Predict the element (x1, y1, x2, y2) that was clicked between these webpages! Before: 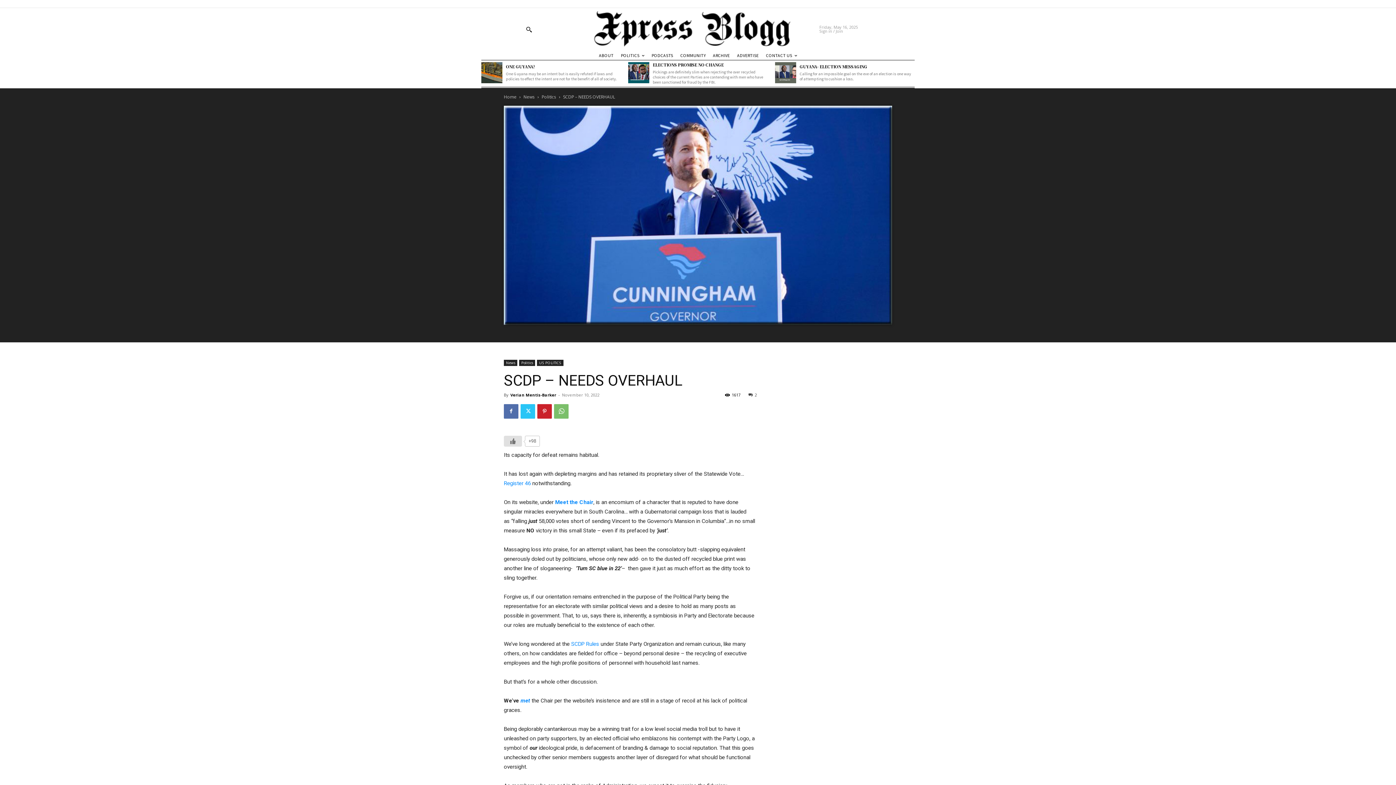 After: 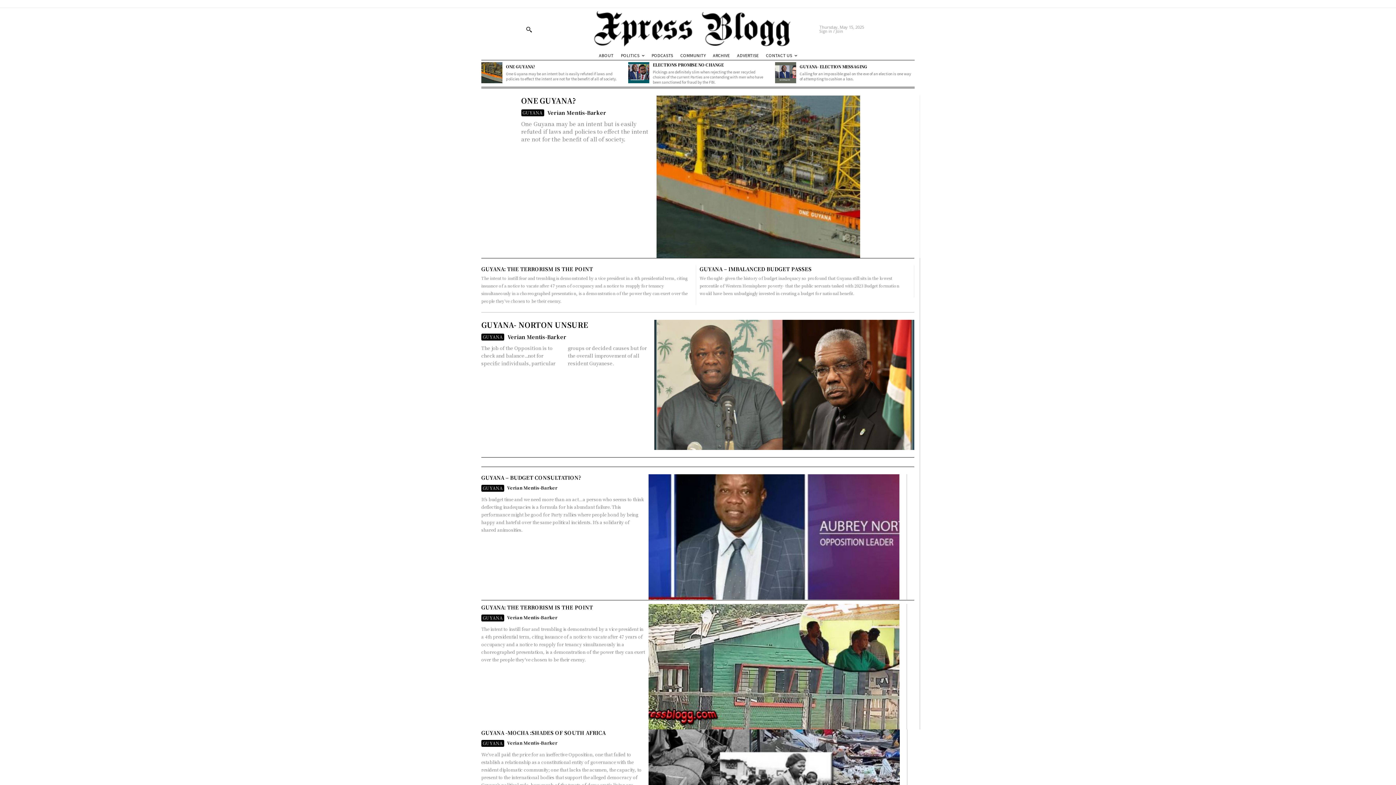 Action: bbox: (504, 93, 516, 100) label: Home